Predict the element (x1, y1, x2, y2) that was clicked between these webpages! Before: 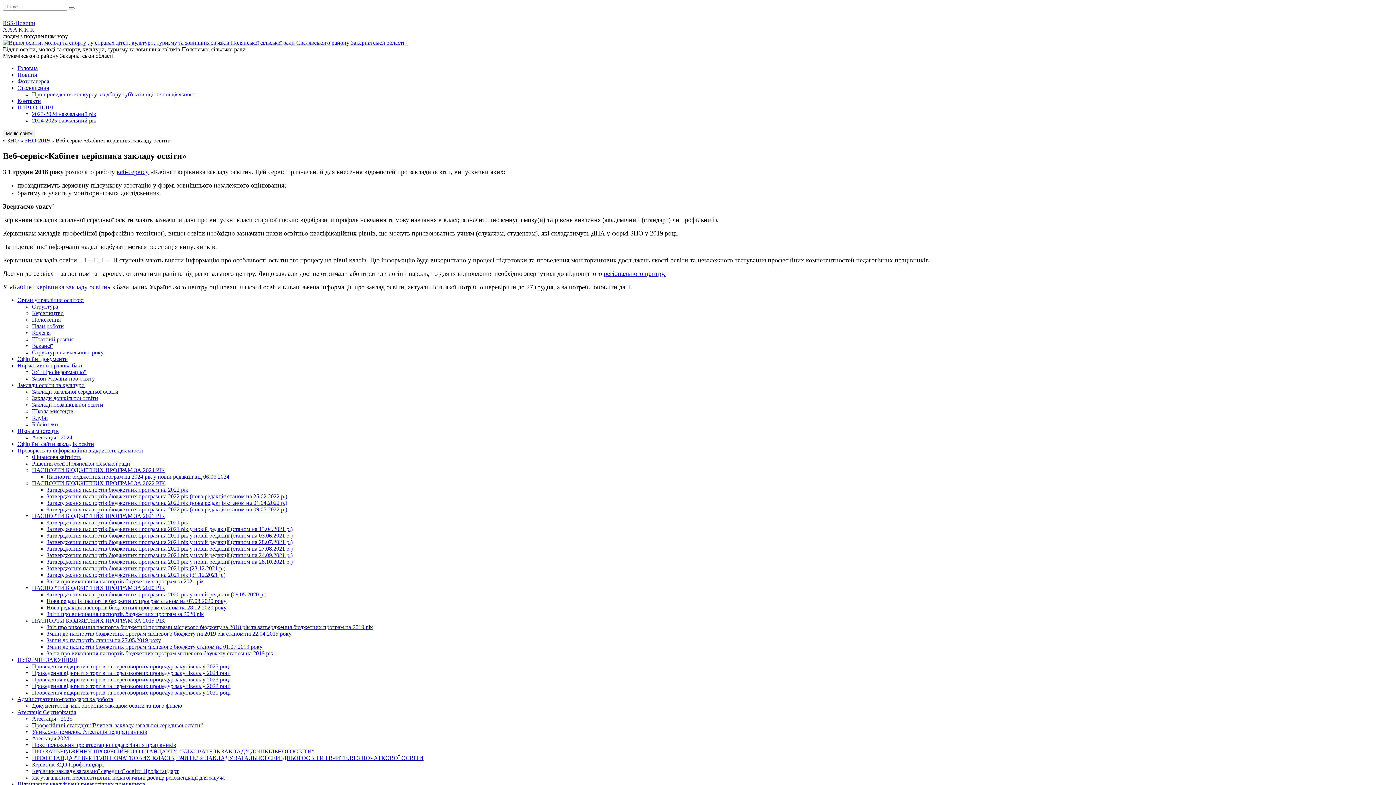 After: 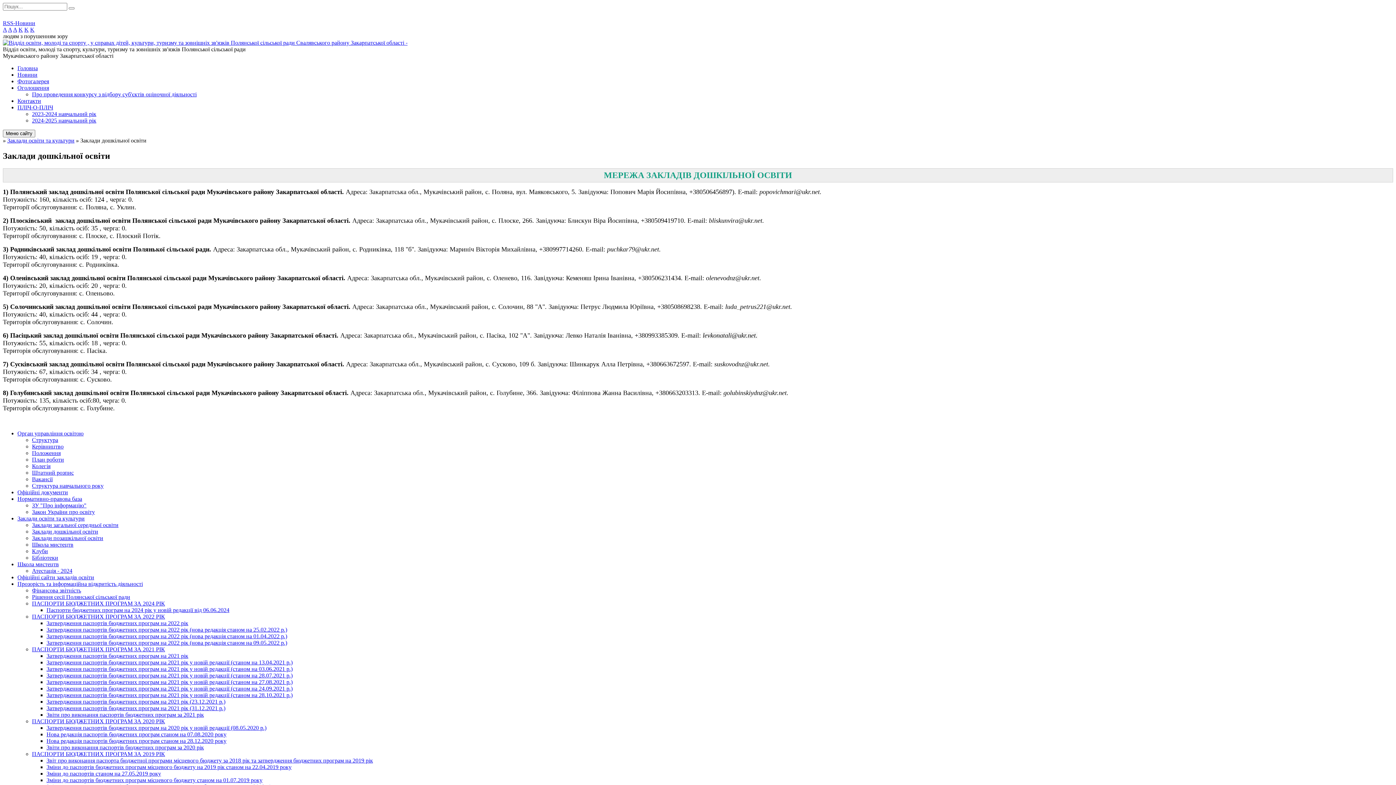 Action: bbox: (32, 395, 98, 401) label: Заклади дошкільної освіти